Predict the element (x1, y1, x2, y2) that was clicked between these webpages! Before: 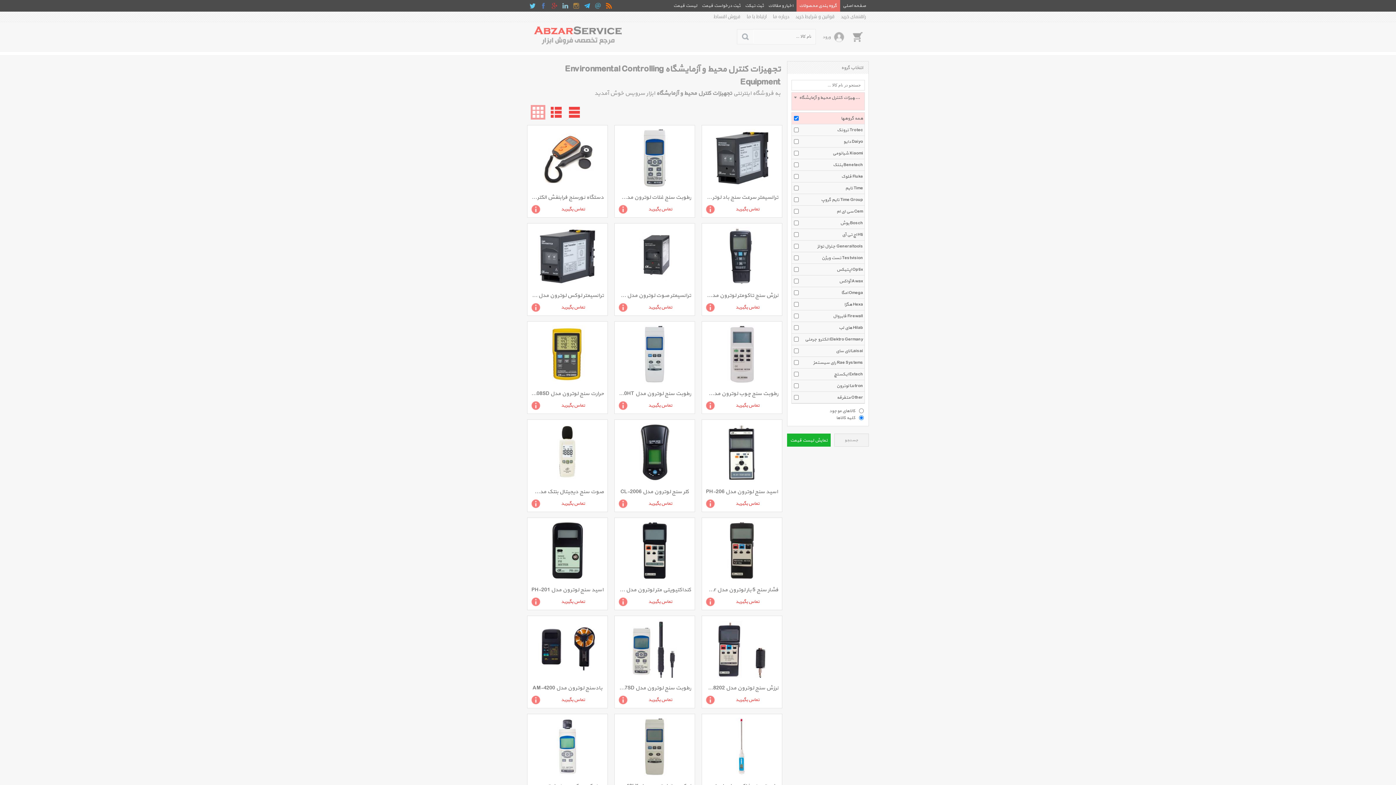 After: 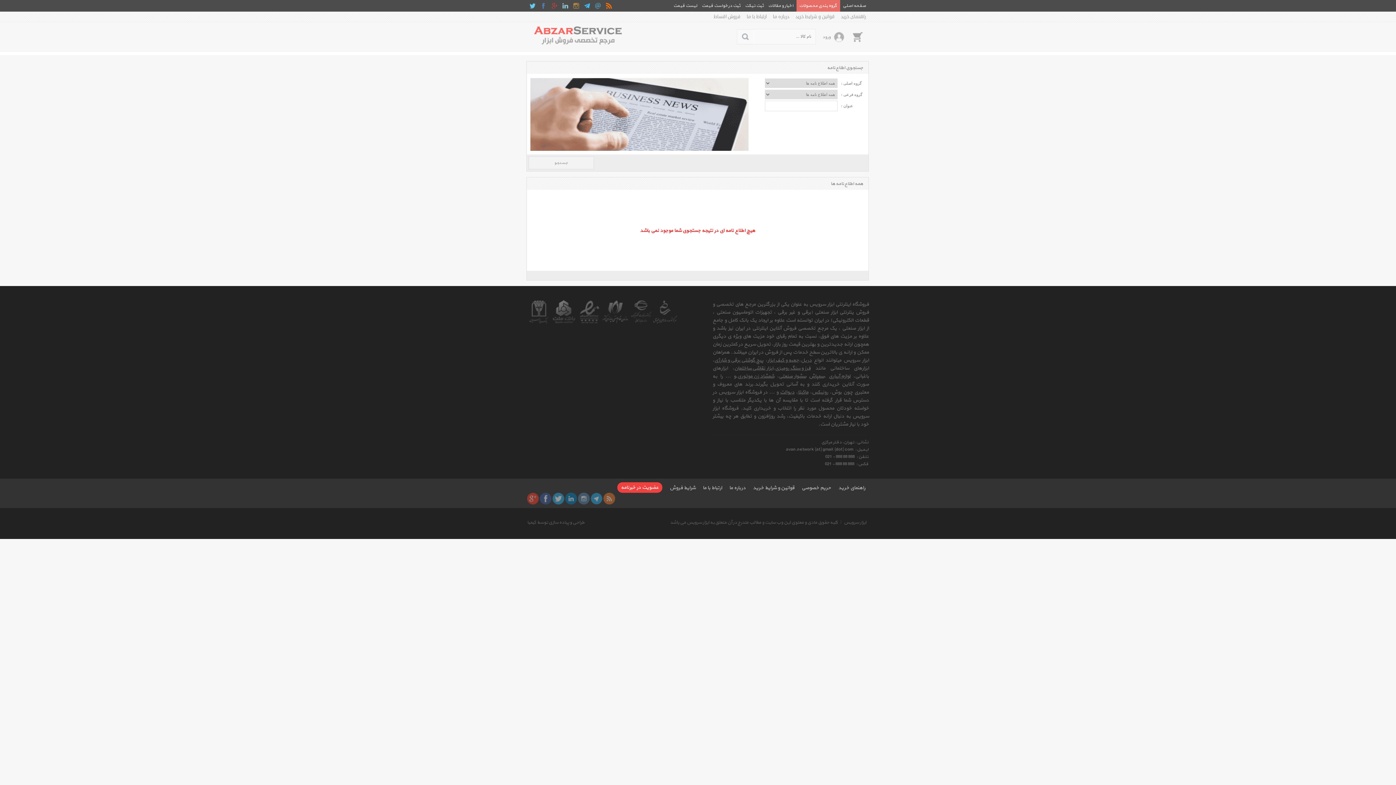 Action: bbox: (766, 0, 796, 11) label: اخبار و مقالات